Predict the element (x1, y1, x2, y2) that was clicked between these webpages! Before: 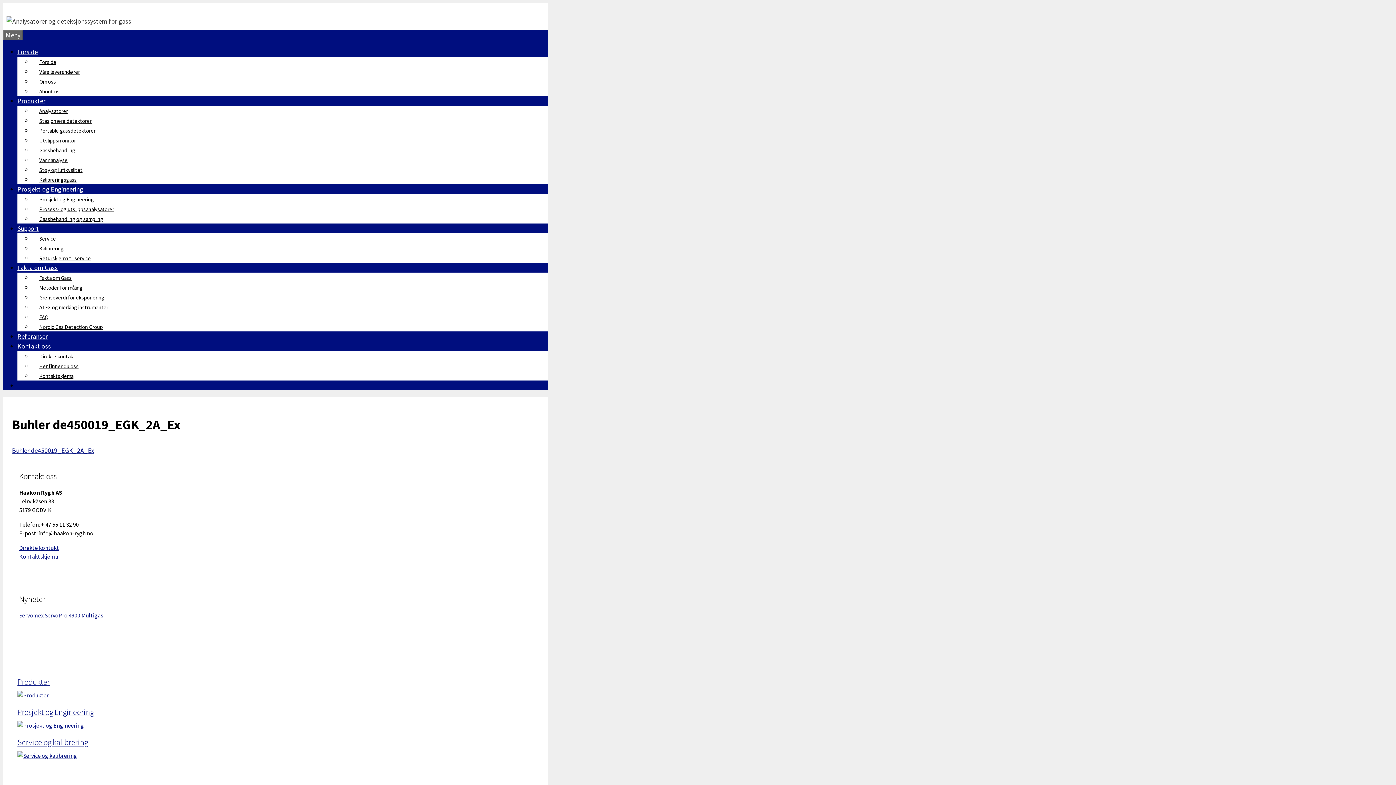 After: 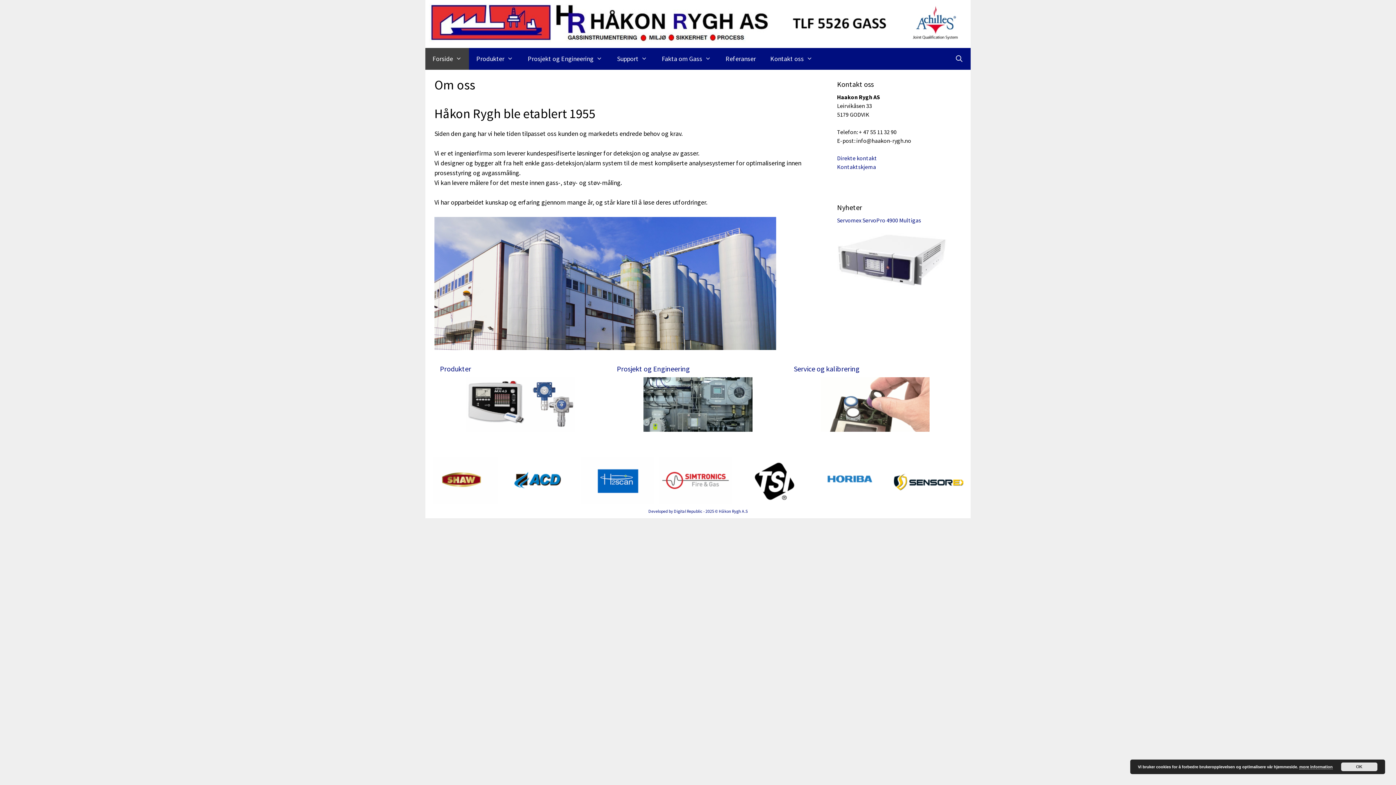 Action: label: Om oss bbox: (32, 76, 63, 86)